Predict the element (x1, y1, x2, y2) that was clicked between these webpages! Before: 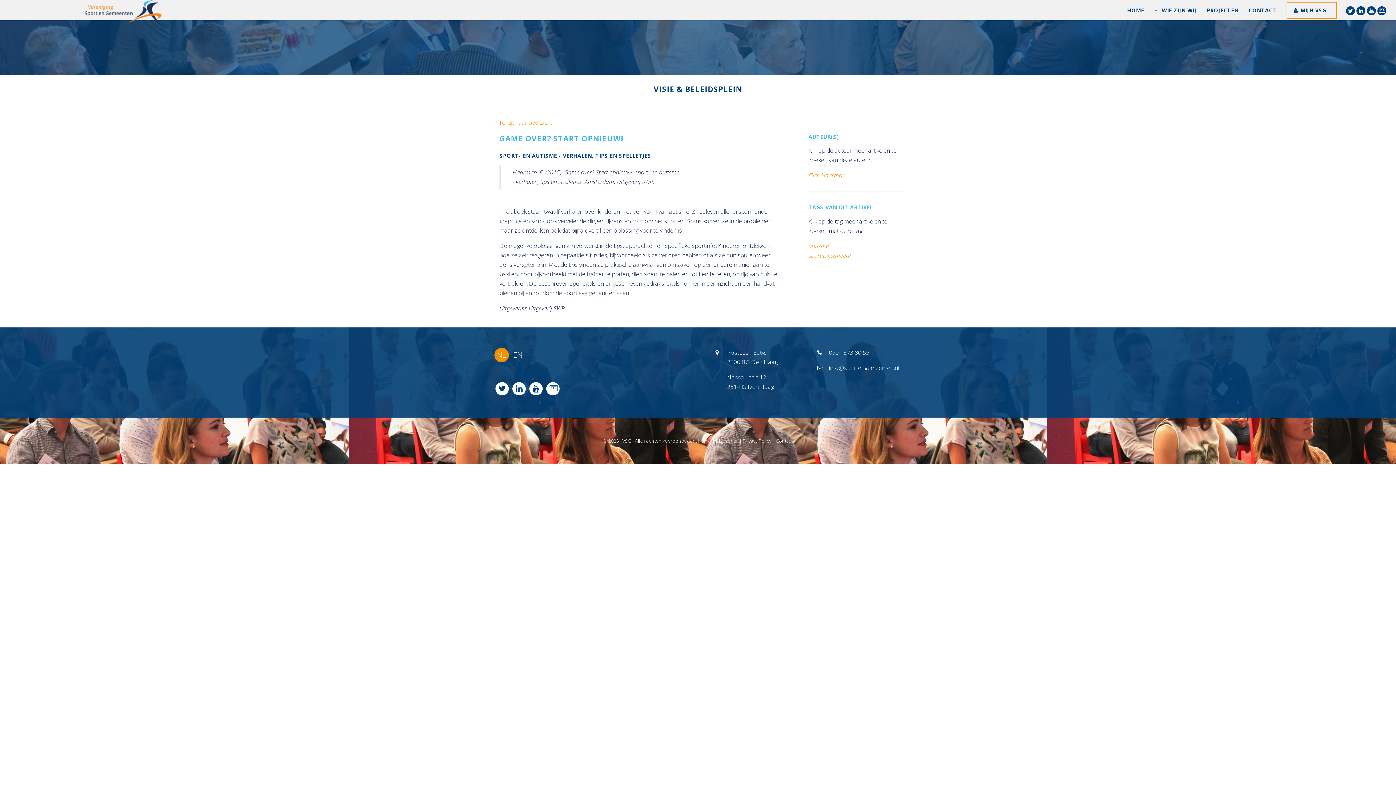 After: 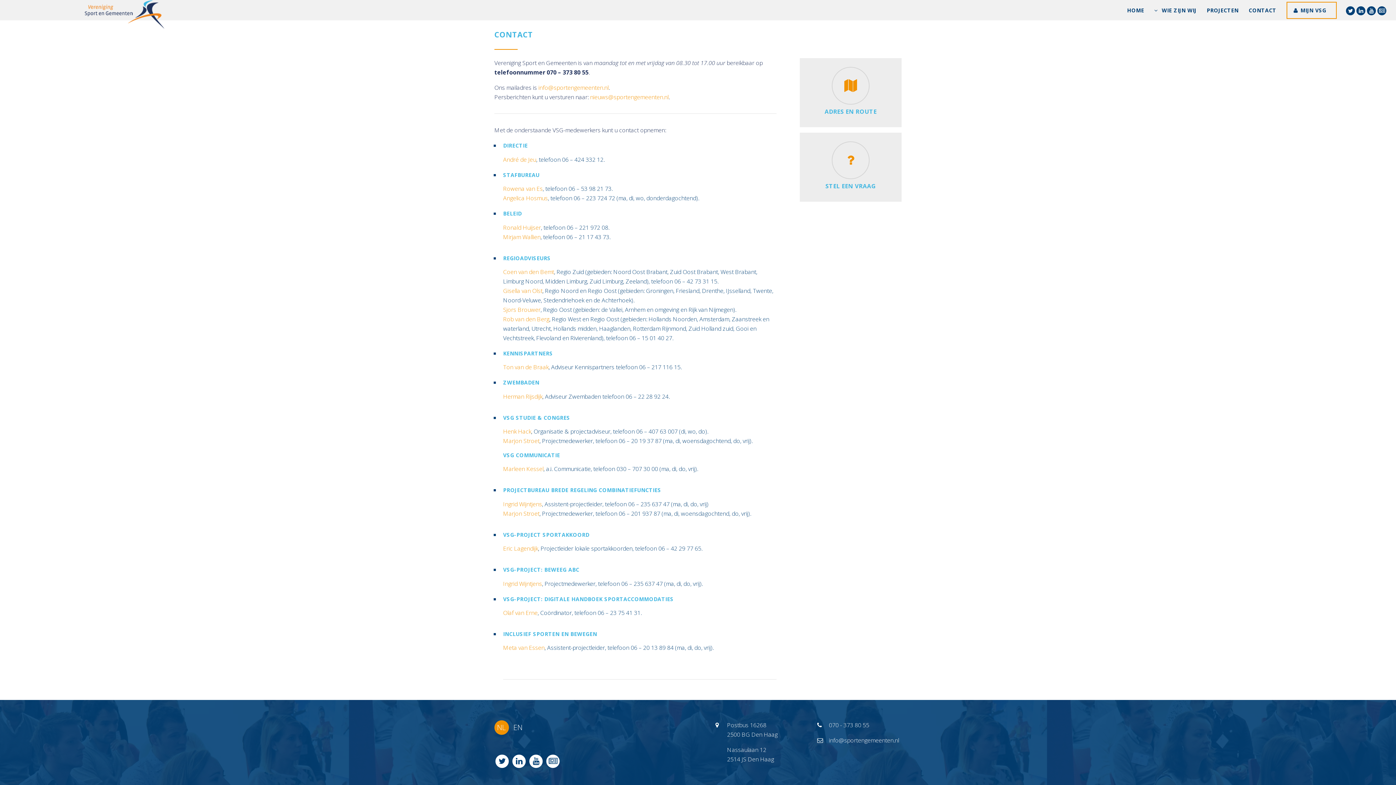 Action: label: CONTACT bbox: (1249, 6, 1276, 13)